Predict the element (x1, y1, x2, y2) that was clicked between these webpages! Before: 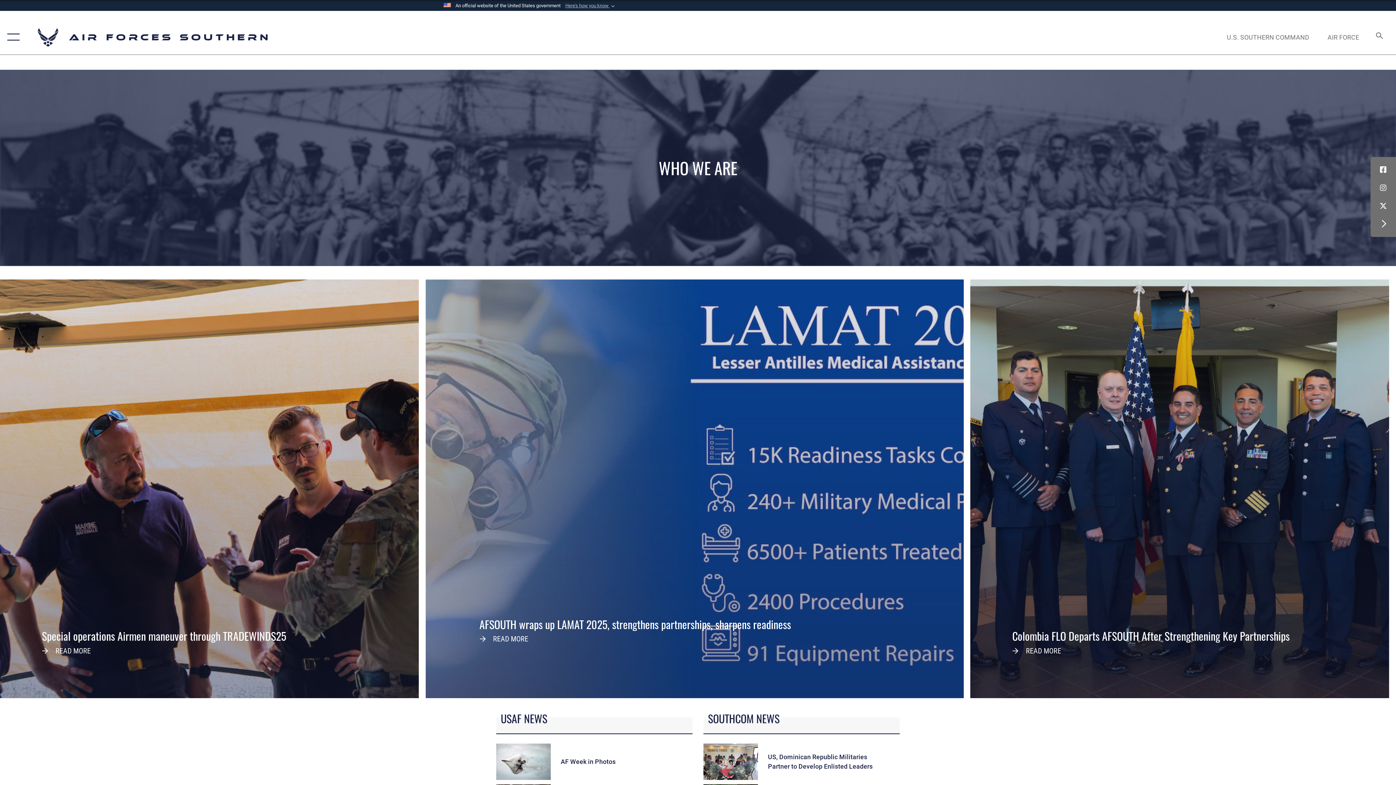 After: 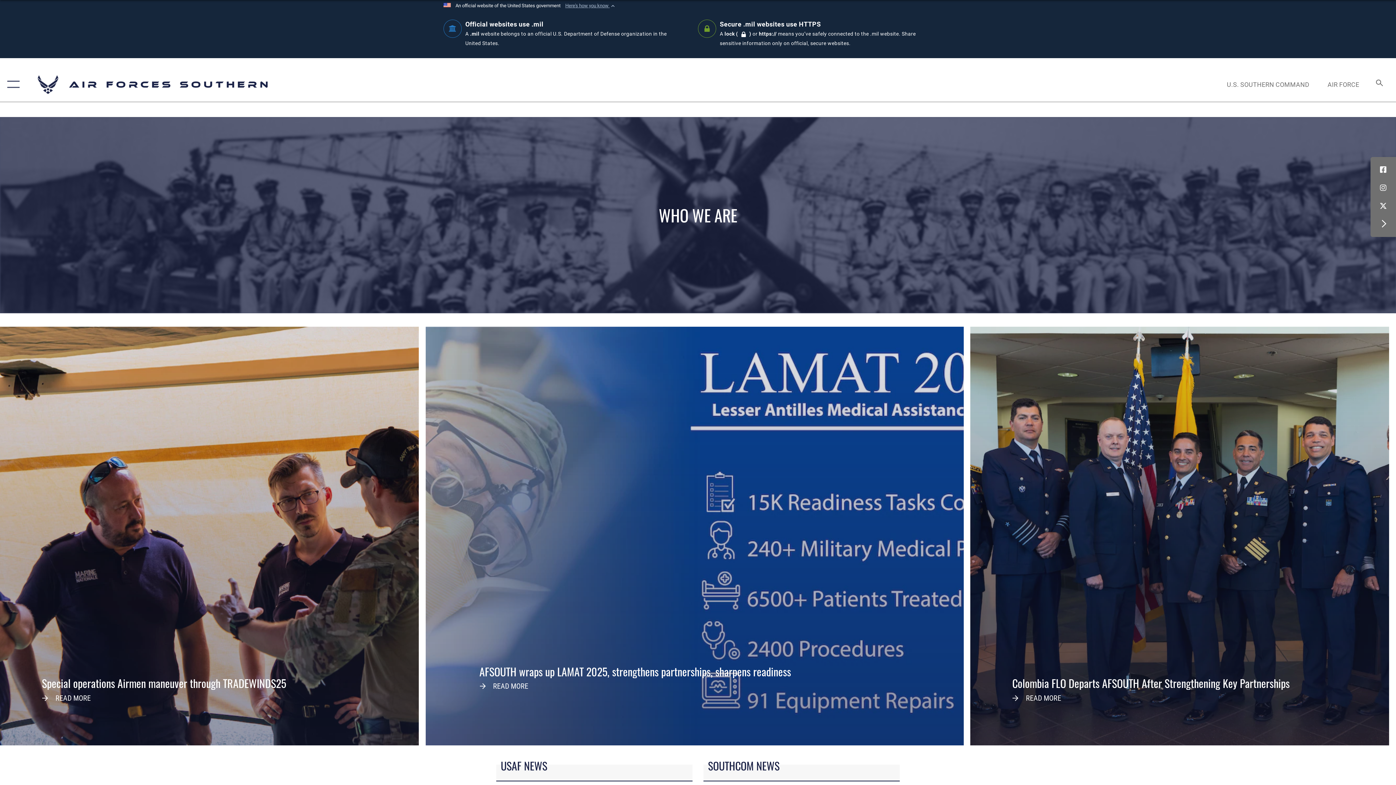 Action: bbox: (565, 2, 616, 9) label: Here's how you know 